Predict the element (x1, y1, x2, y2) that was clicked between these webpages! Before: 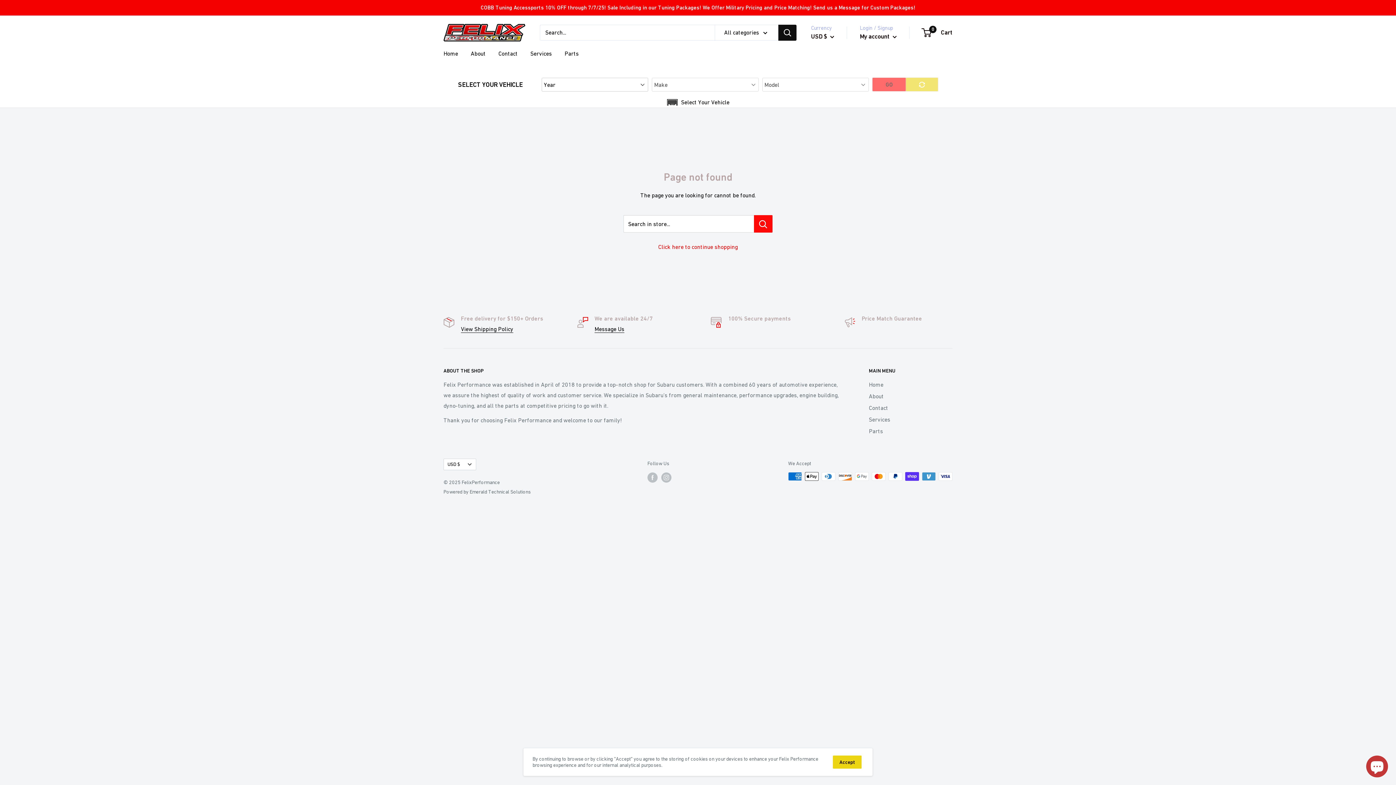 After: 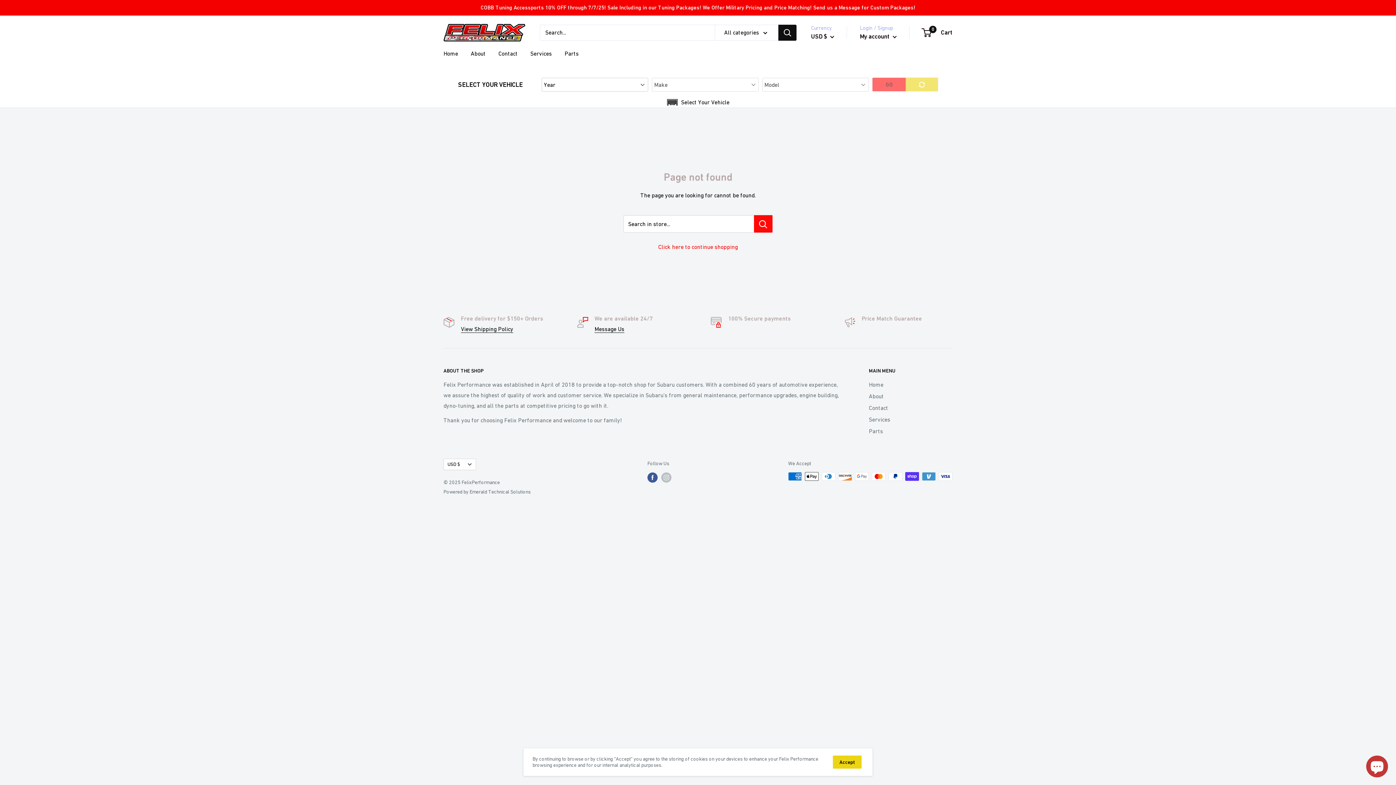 Action: bbox: (647, 472, 657, 482) label: Follow us on Facebook